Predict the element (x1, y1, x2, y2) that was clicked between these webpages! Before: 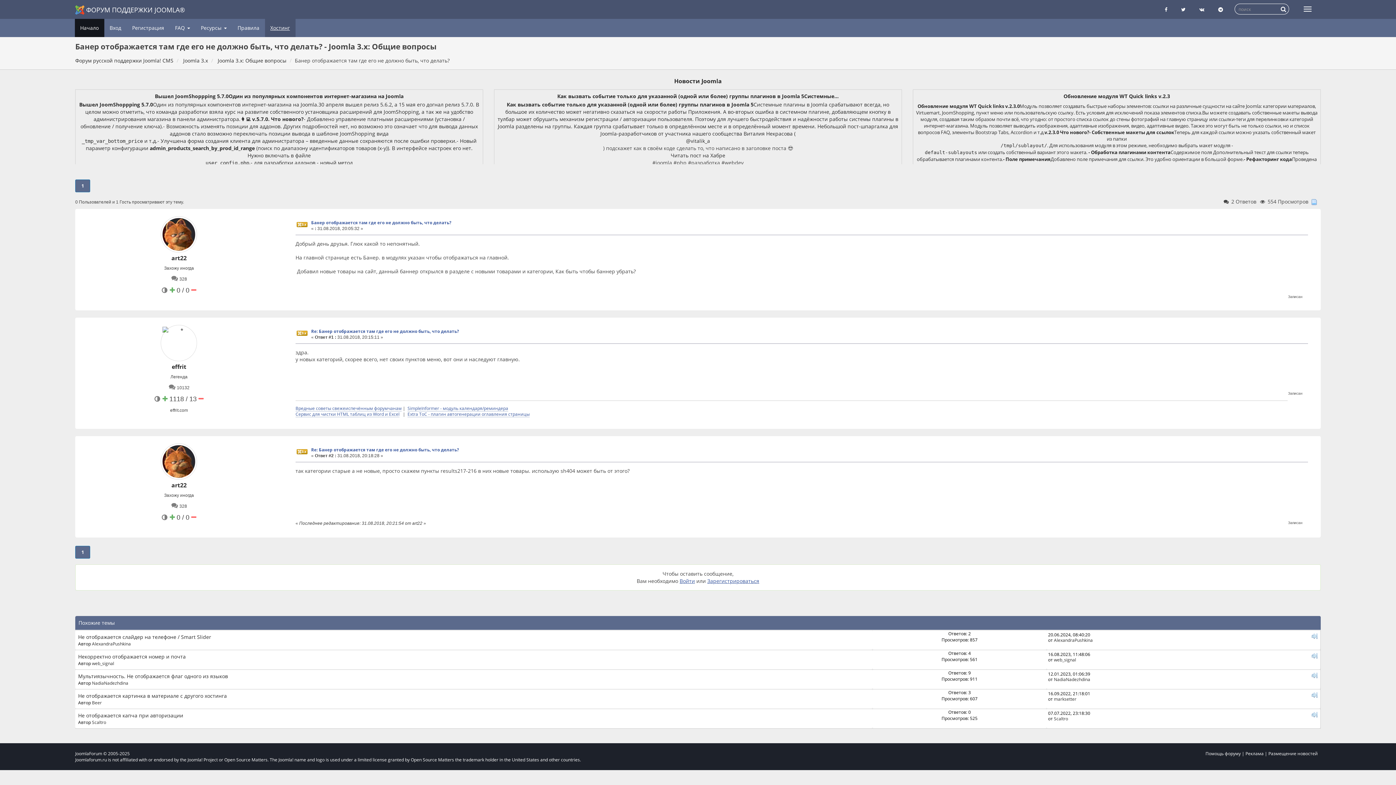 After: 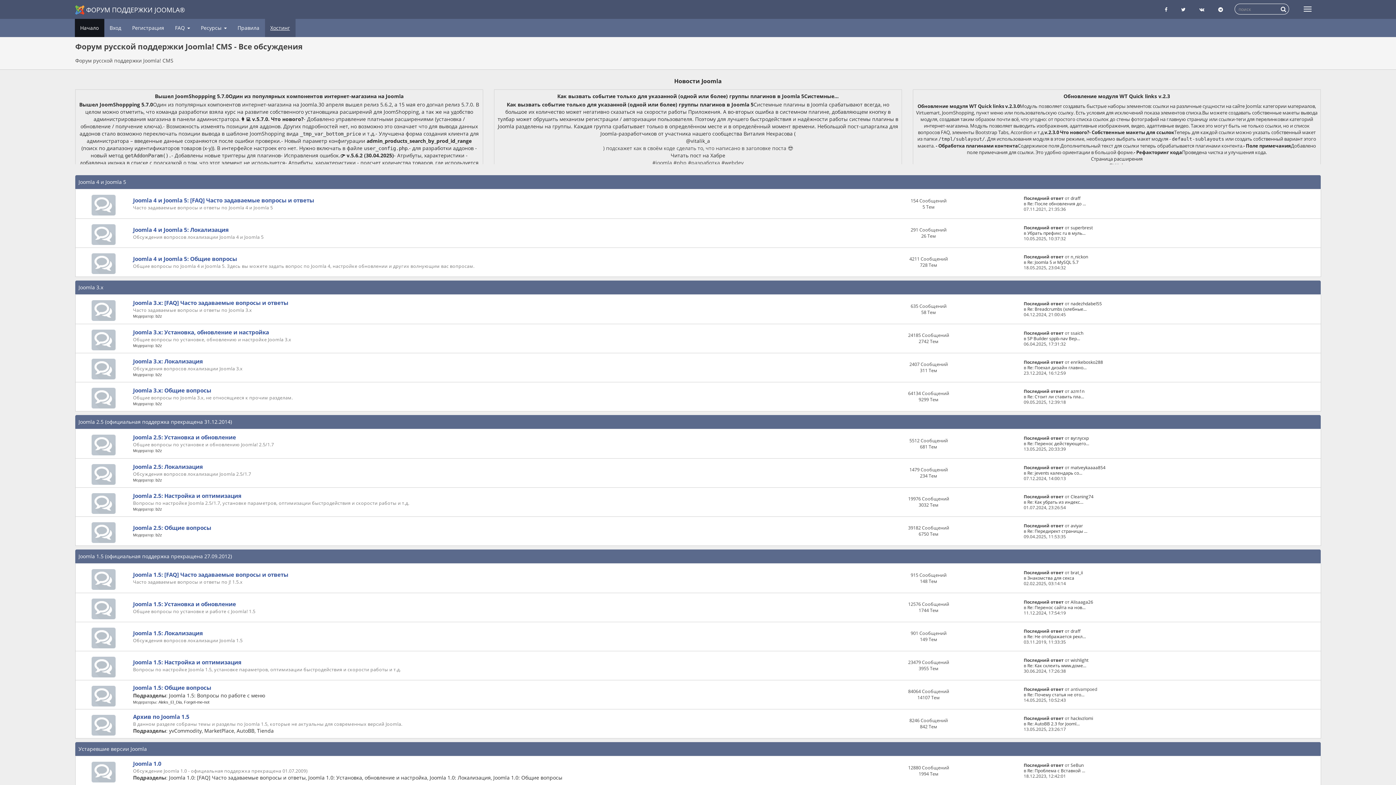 Action: label: ФОРУМ ПОДДЕРЖКИ JOOMLA® bbox: (69, 0, 190, 18)